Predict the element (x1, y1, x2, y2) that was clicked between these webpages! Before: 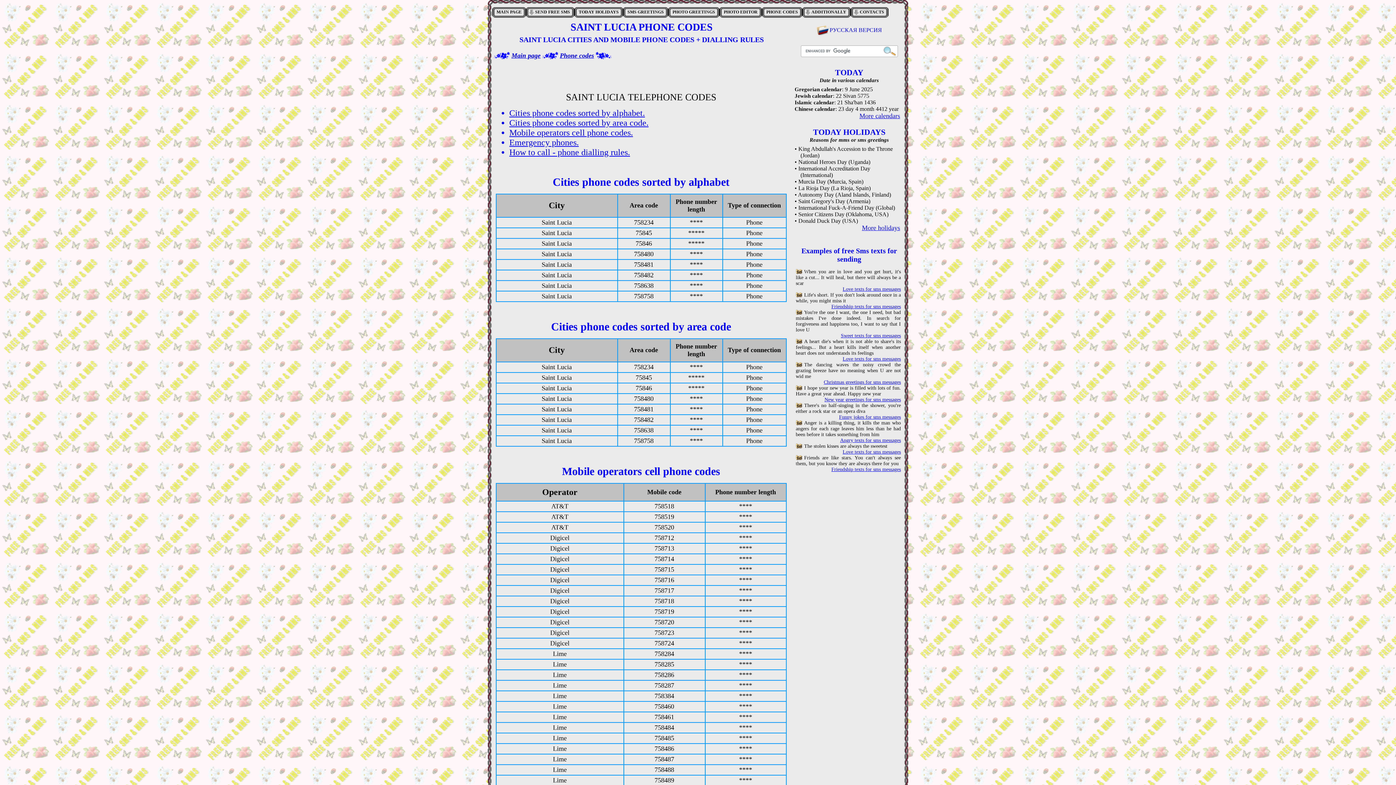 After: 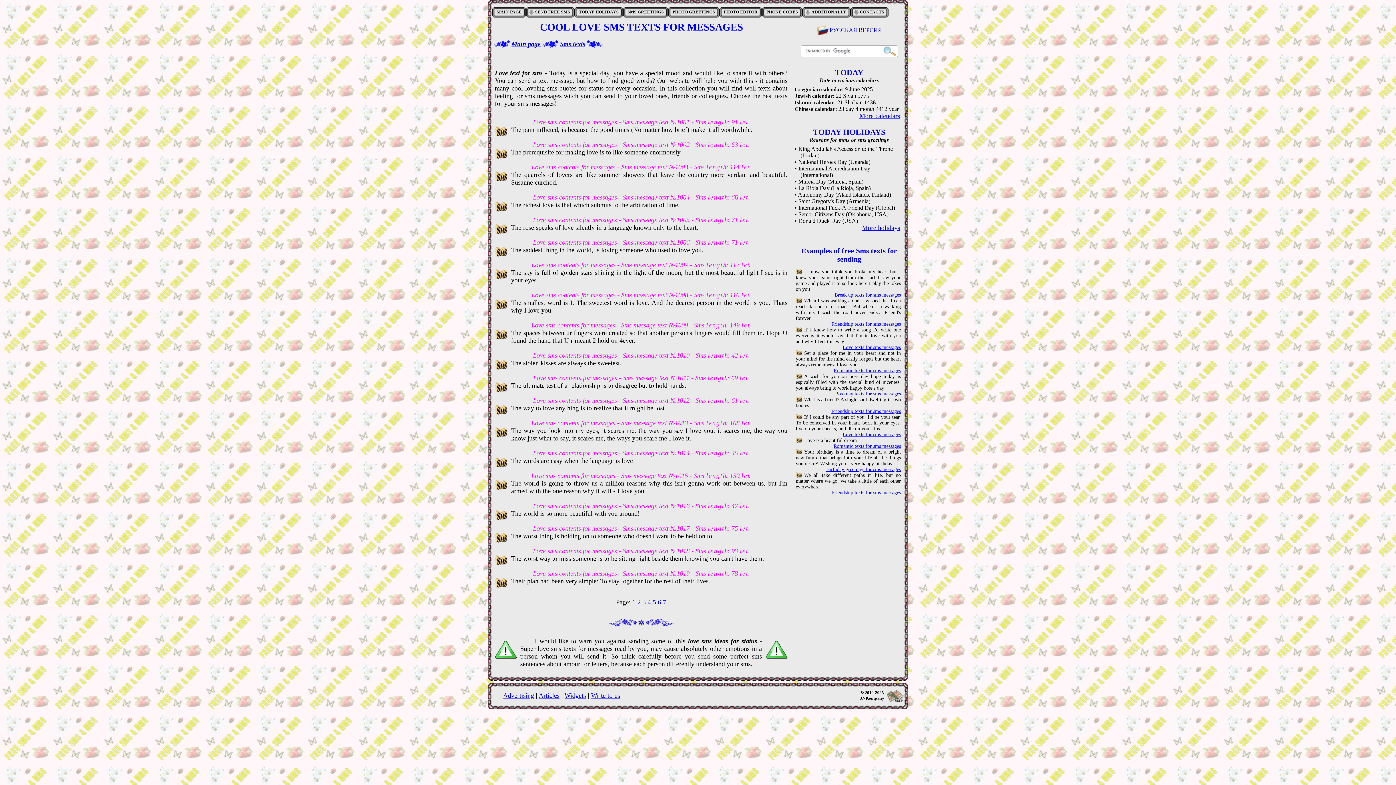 Action: bbox: (842, 449, 901, 454) label: Love texts for sms messages